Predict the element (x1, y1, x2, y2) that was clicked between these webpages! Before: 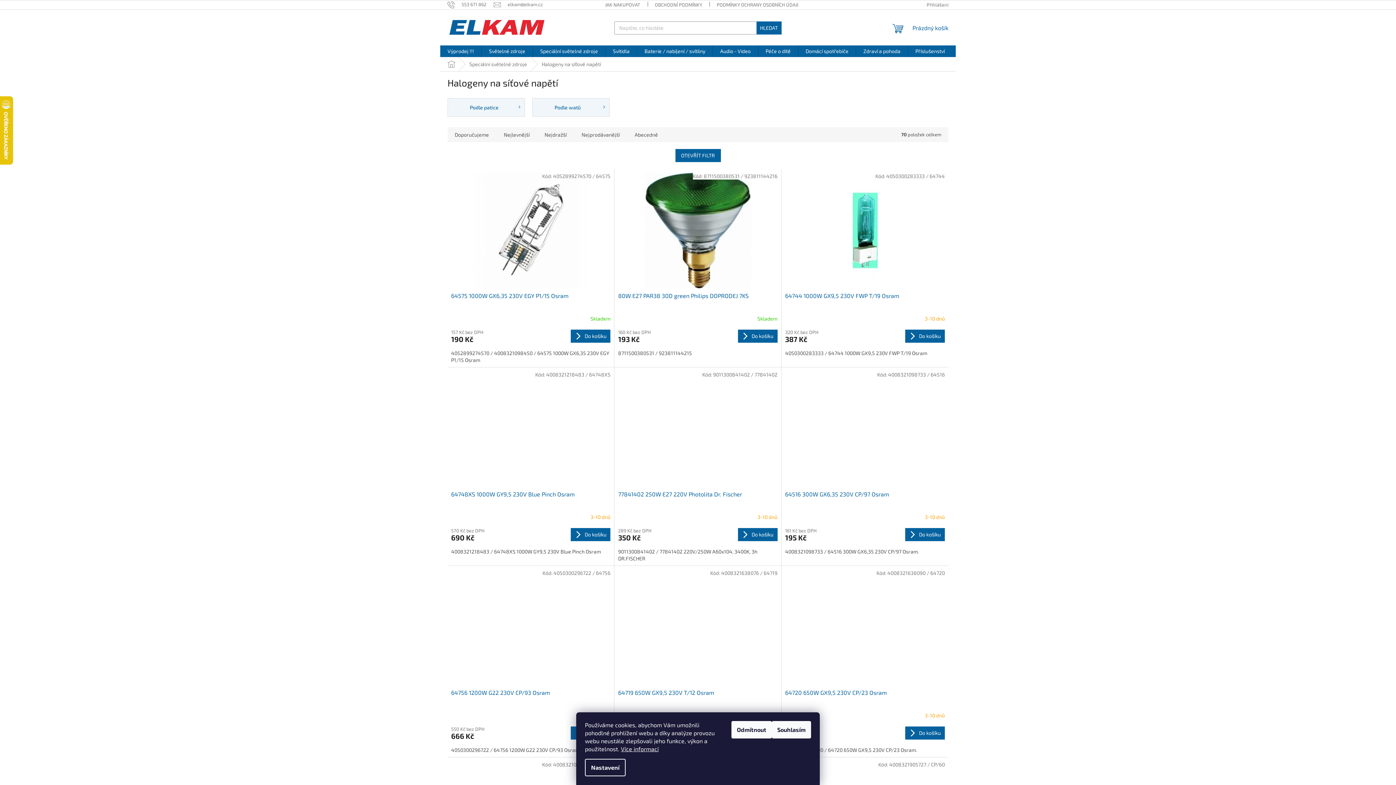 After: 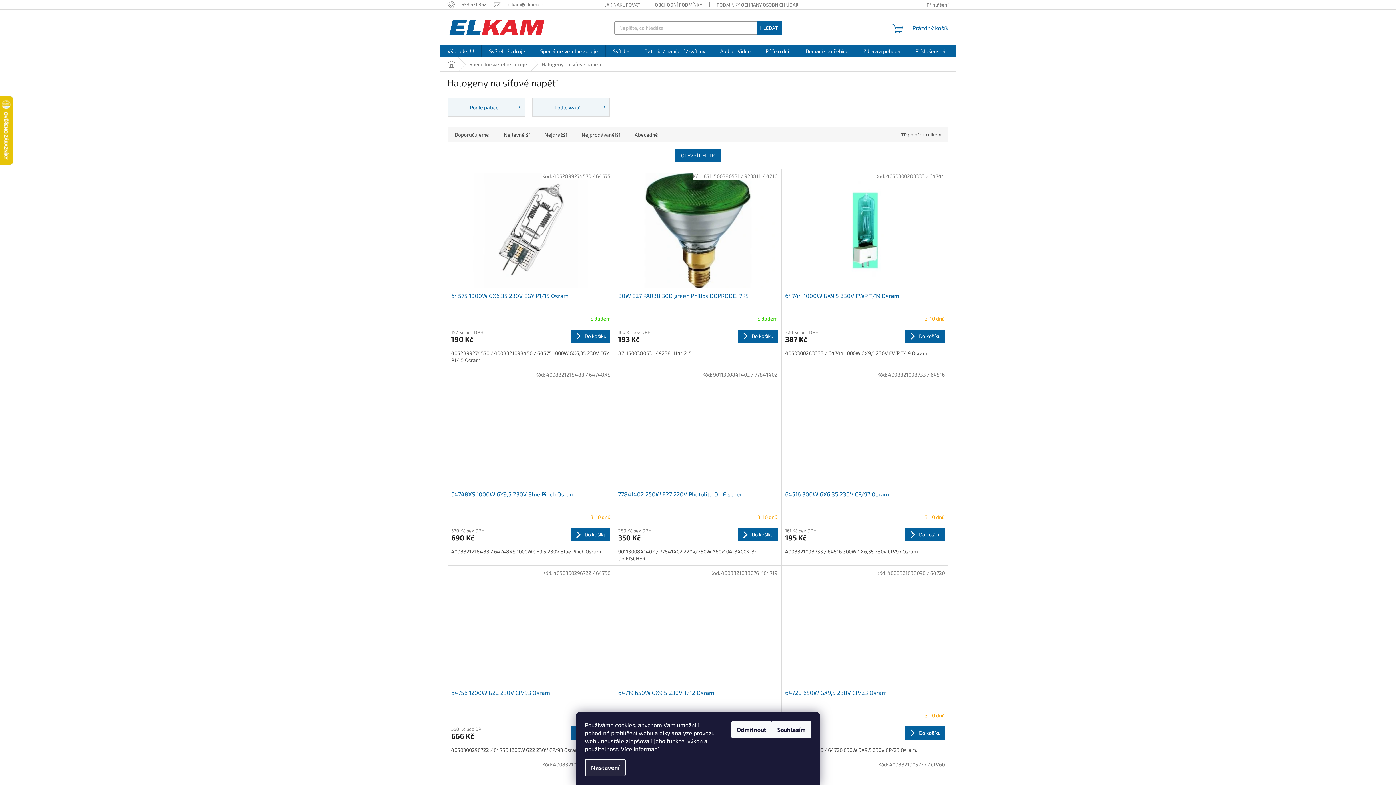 Action: bbox: (585, 759, 625, 776) label: Nastavení